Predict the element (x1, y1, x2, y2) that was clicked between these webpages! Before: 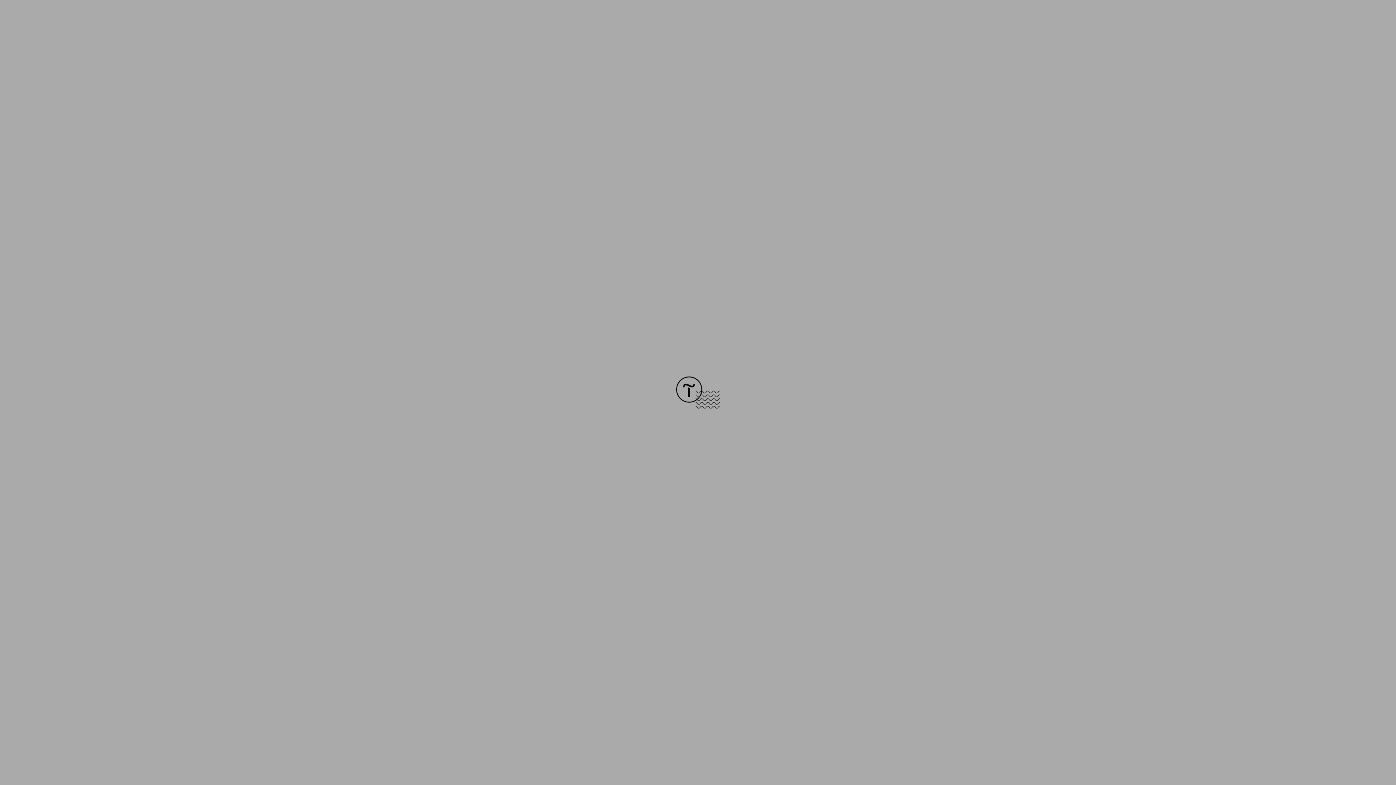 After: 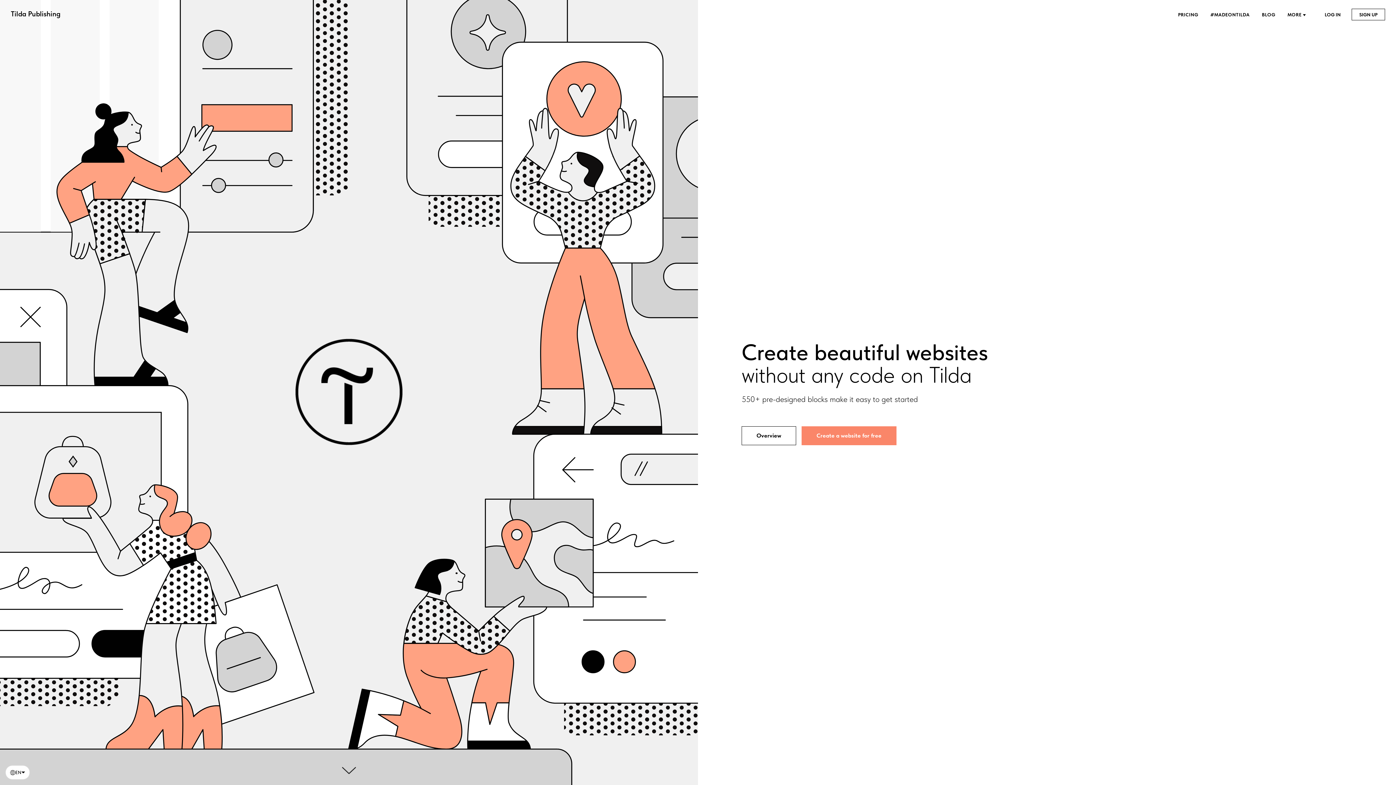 Action: bbox: (676, 403, 720, 409)